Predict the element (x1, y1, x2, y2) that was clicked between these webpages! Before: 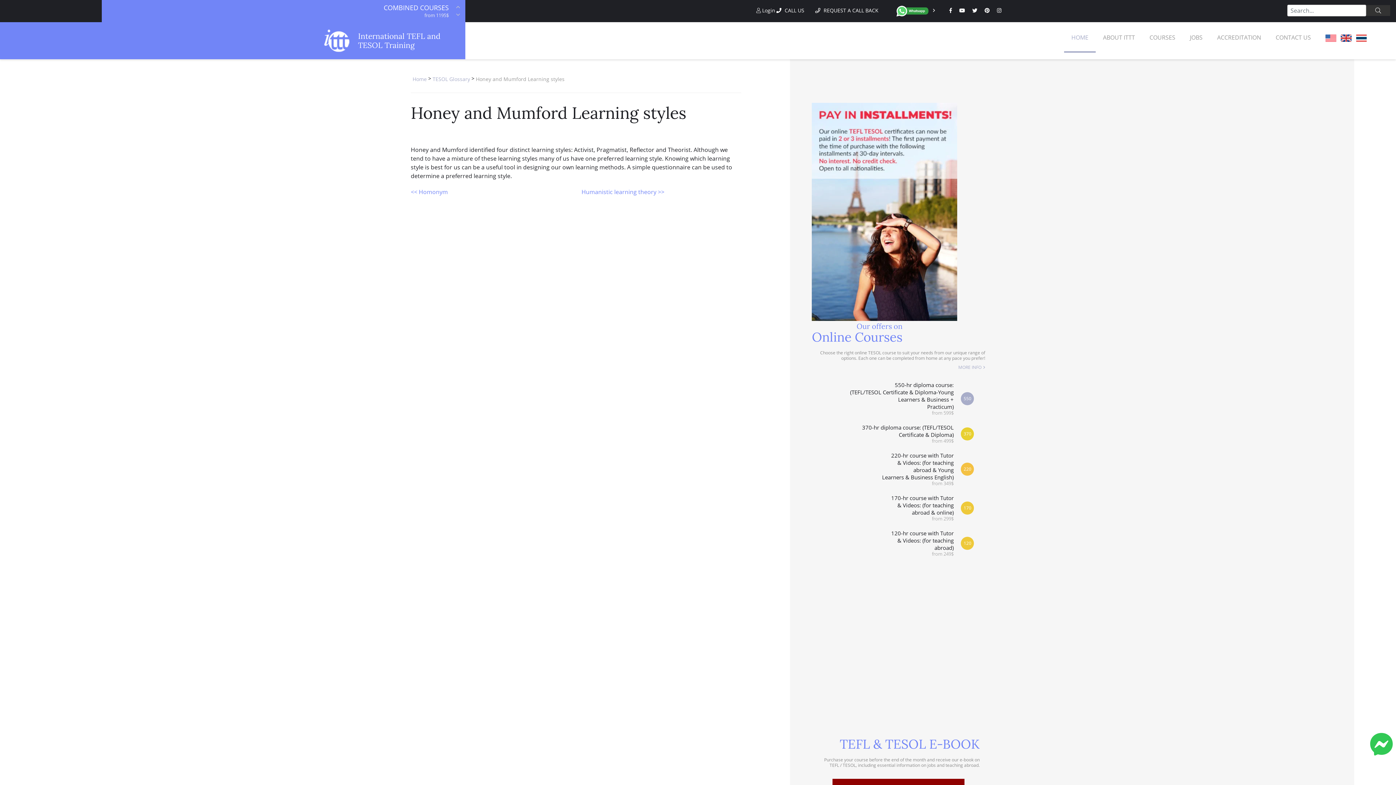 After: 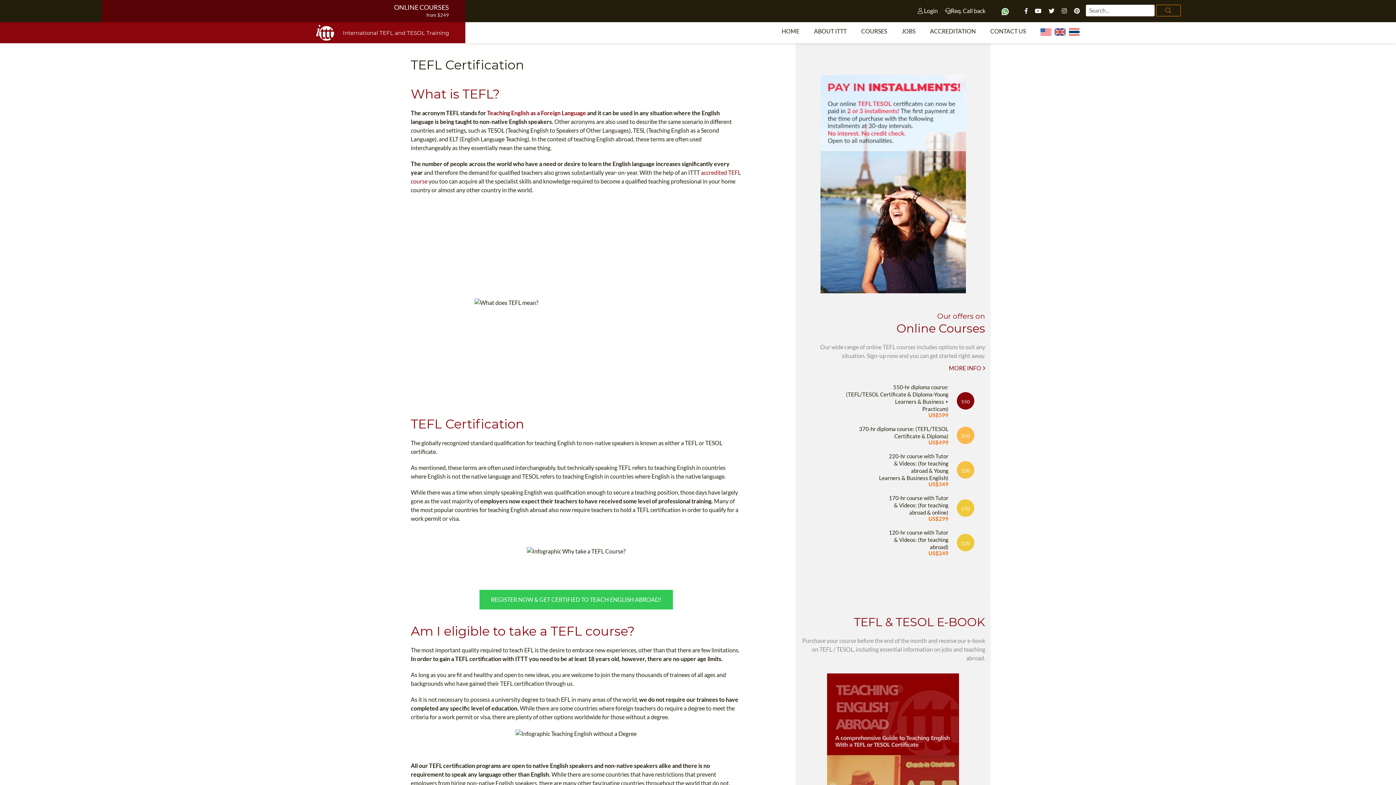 Action: bbox: (850, 381, 953, 416) label: 550-hr diploma course:
(TEFL/TESOL Certificate & Diploma-Young
Learners & Business +
Practicum)
from 599$